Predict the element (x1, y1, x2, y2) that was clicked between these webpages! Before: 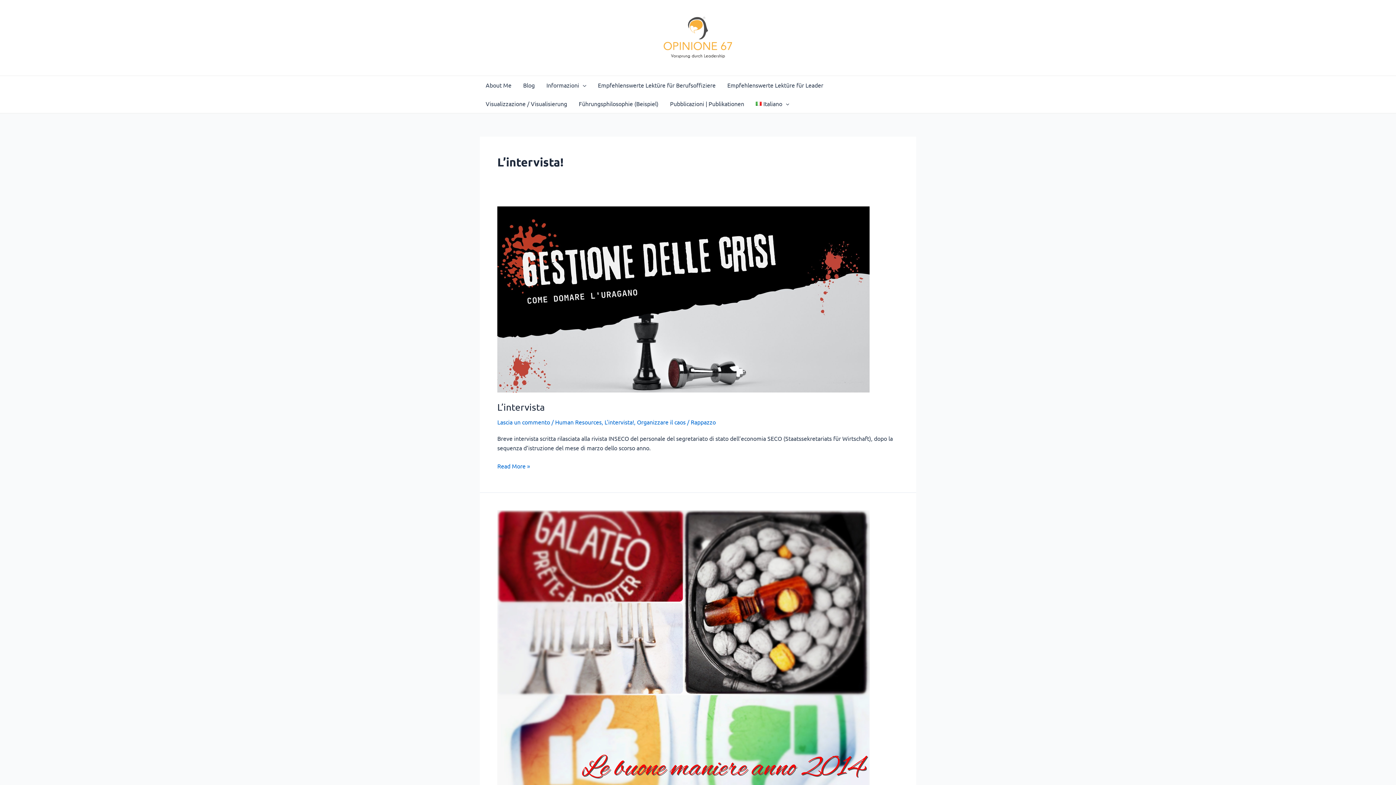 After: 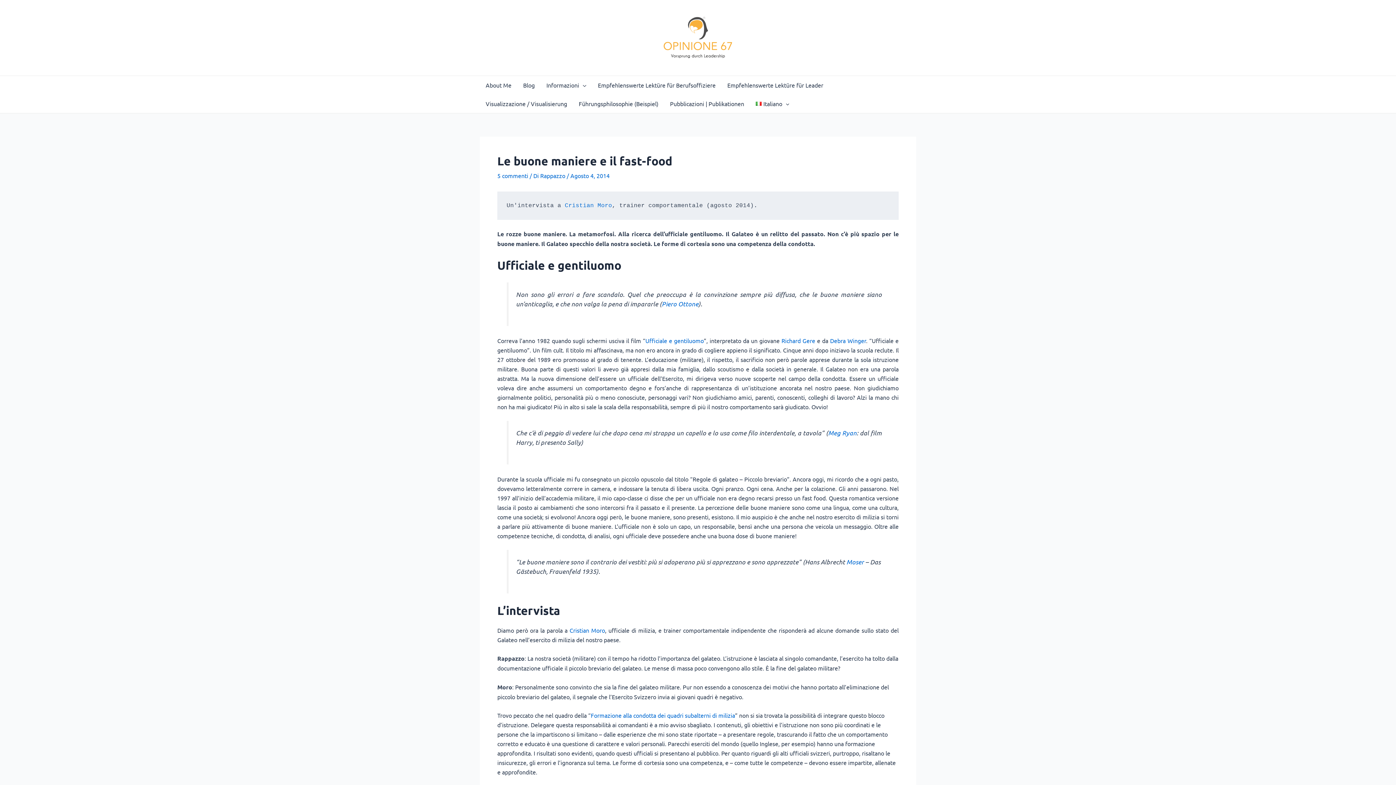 Action: bbox: (497, 645, 869, 652)